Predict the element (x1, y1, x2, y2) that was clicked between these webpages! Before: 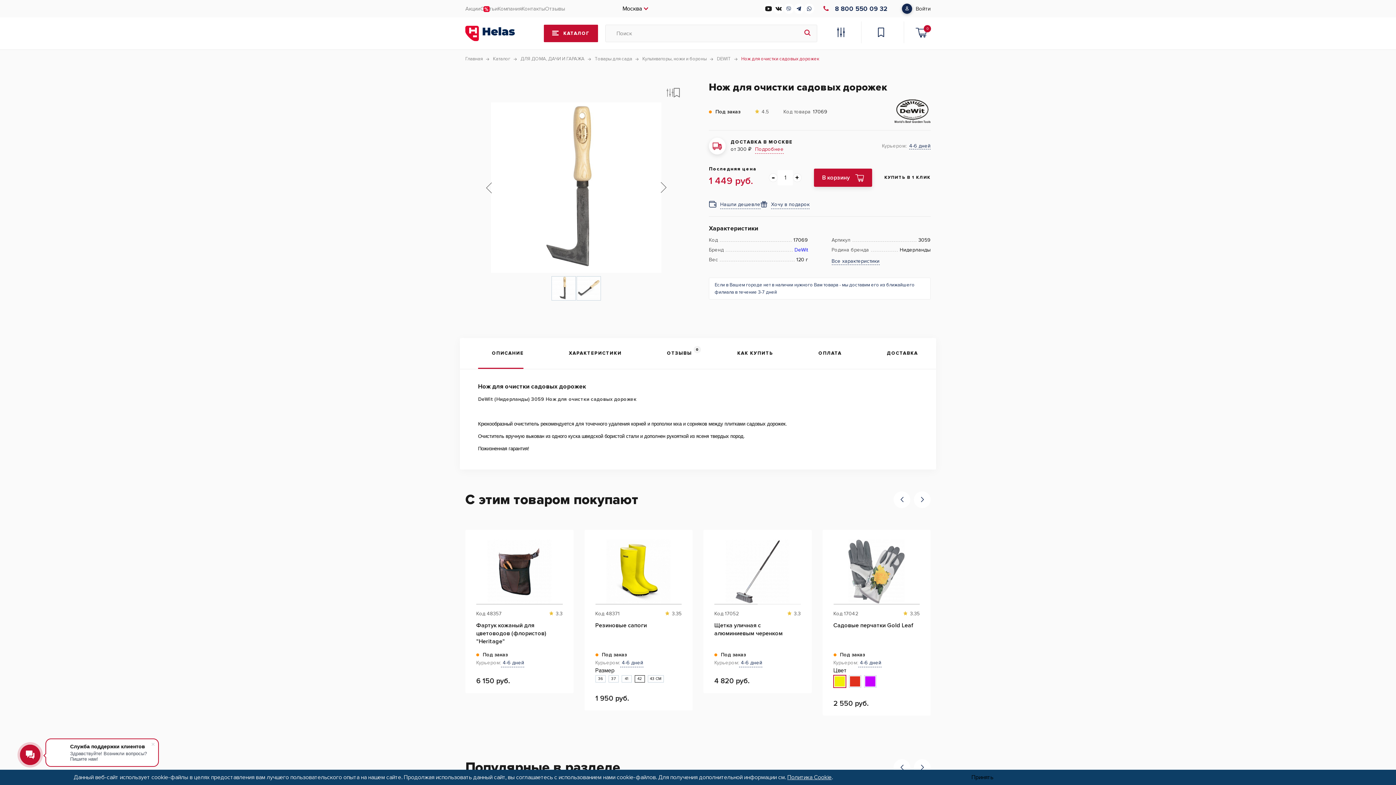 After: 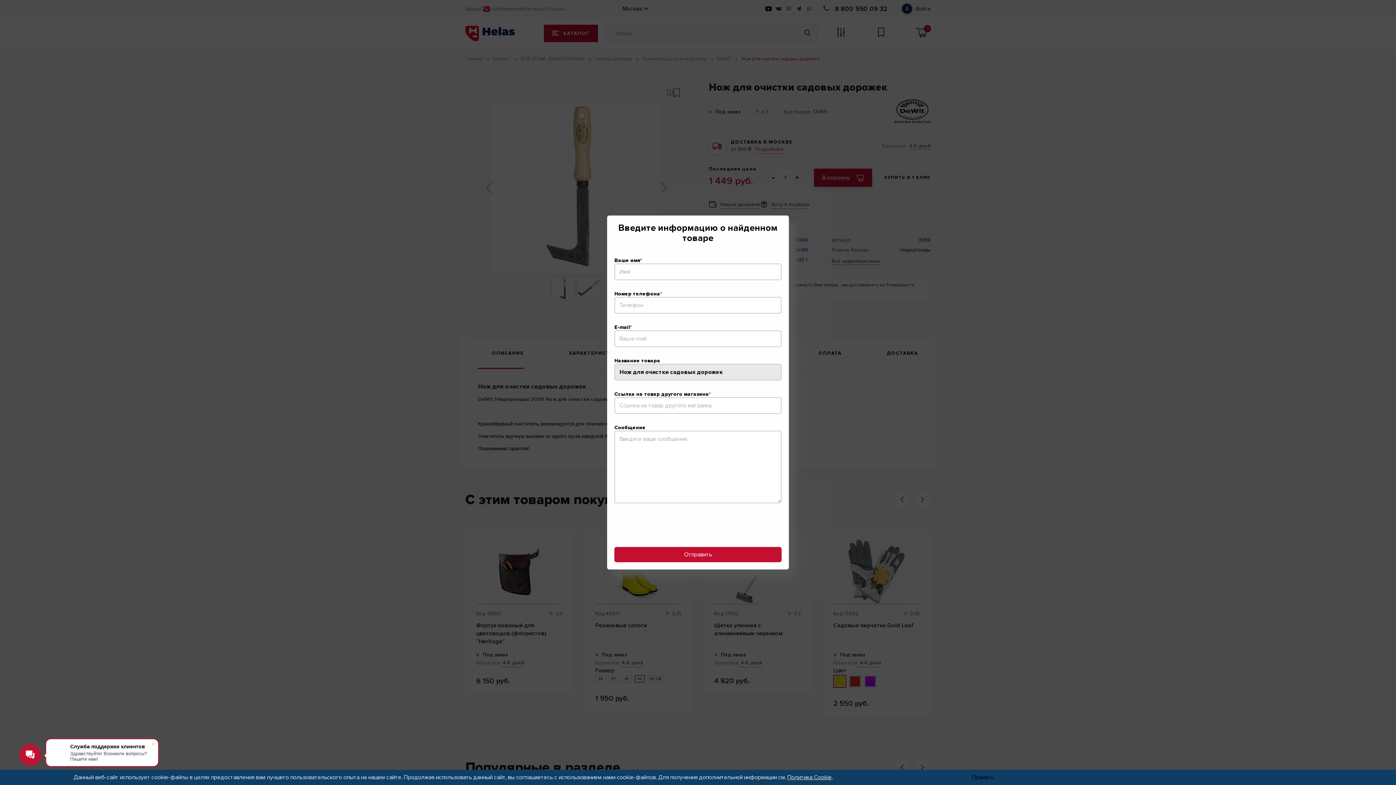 Action: bbox: (709, 200, 760, 209) label: Нашли дешевле